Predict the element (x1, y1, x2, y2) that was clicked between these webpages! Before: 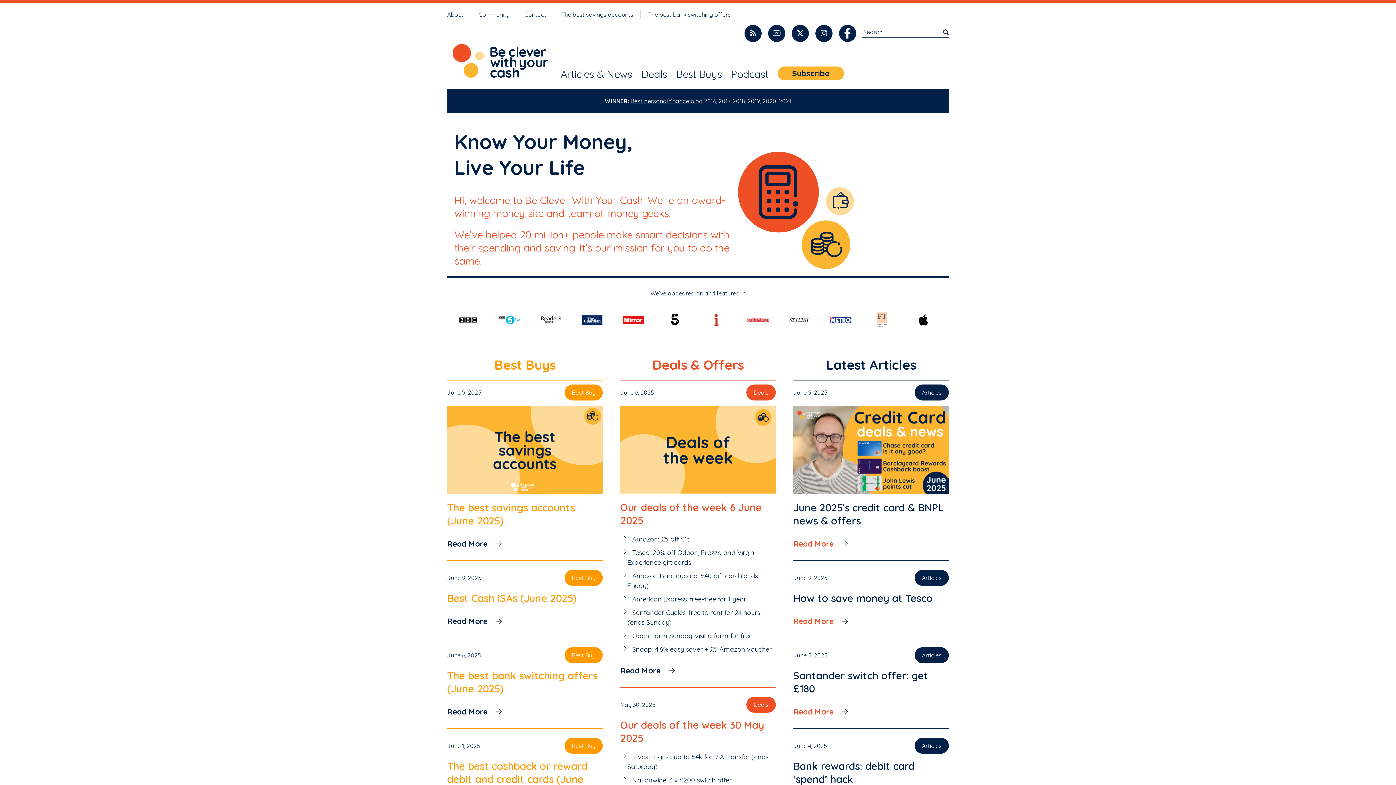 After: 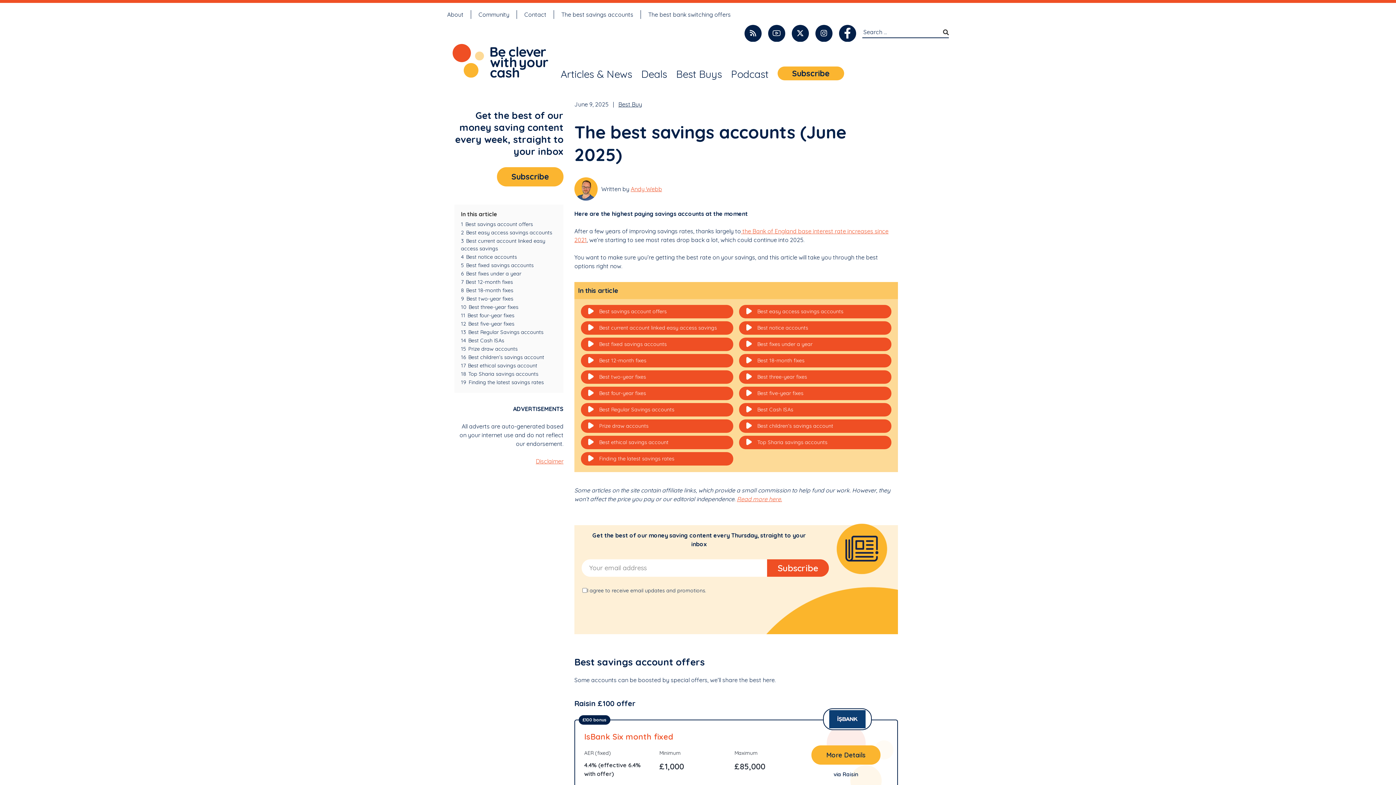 Action: bbox: (447, 406, 602, 497)